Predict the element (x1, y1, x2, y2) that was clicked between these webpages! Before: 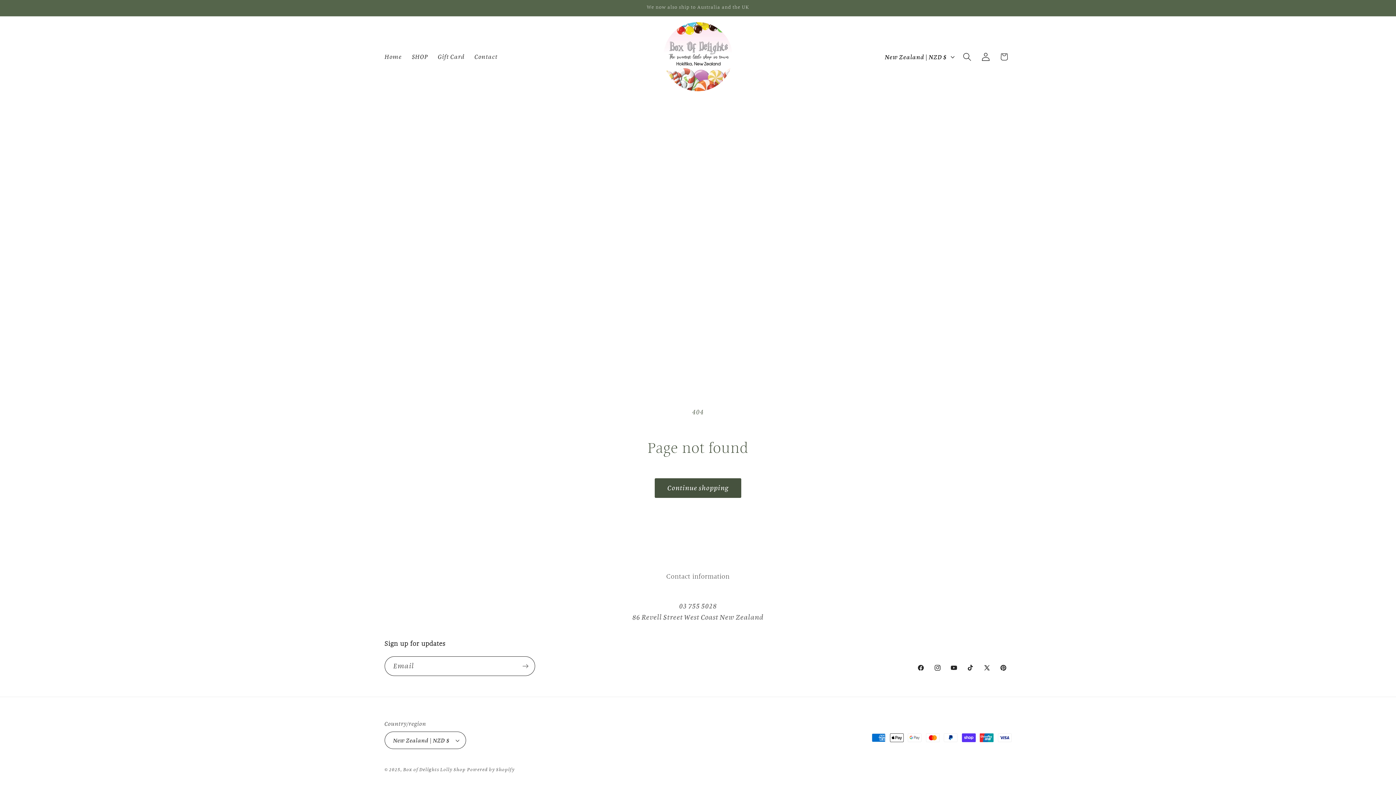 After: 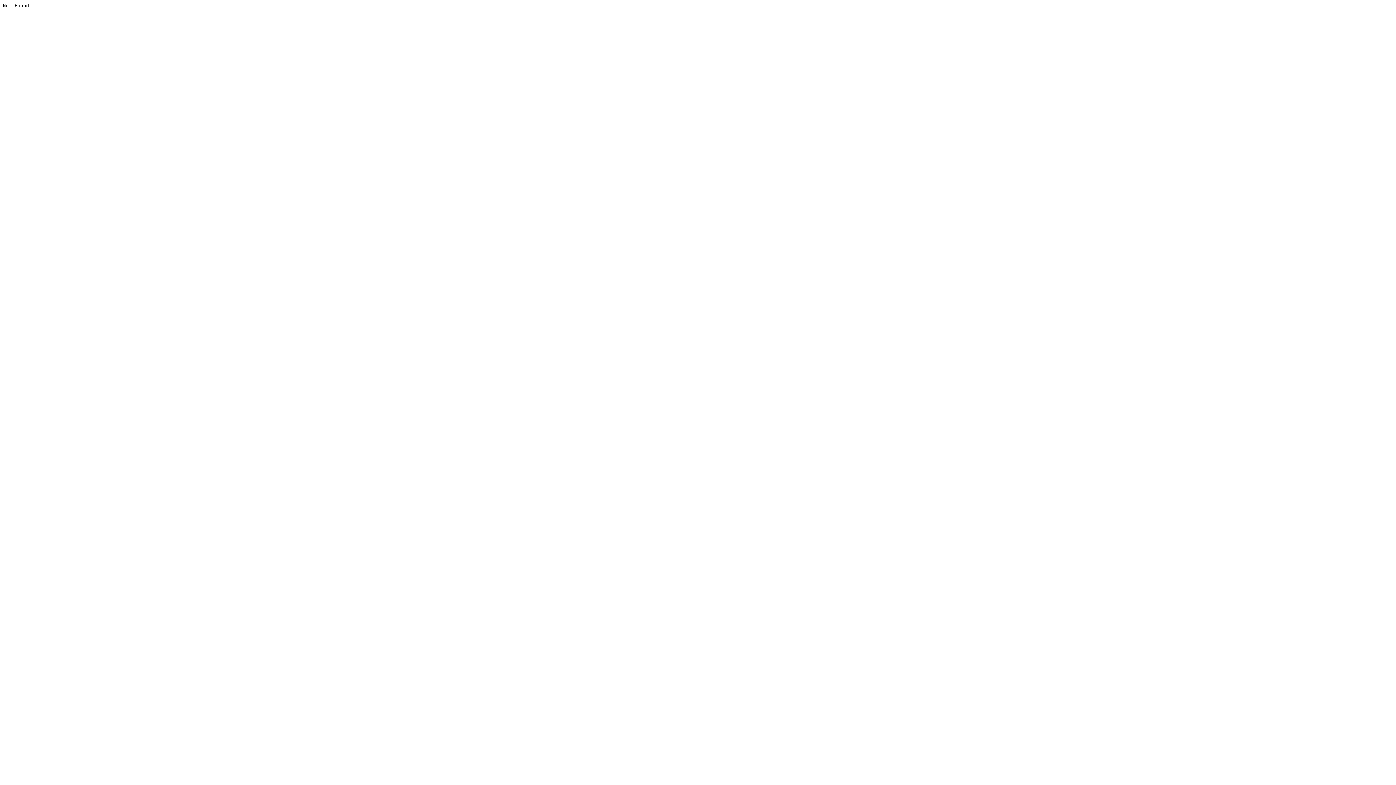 Action: bbox: (995, 659, 1011, 676) label: Pinterest